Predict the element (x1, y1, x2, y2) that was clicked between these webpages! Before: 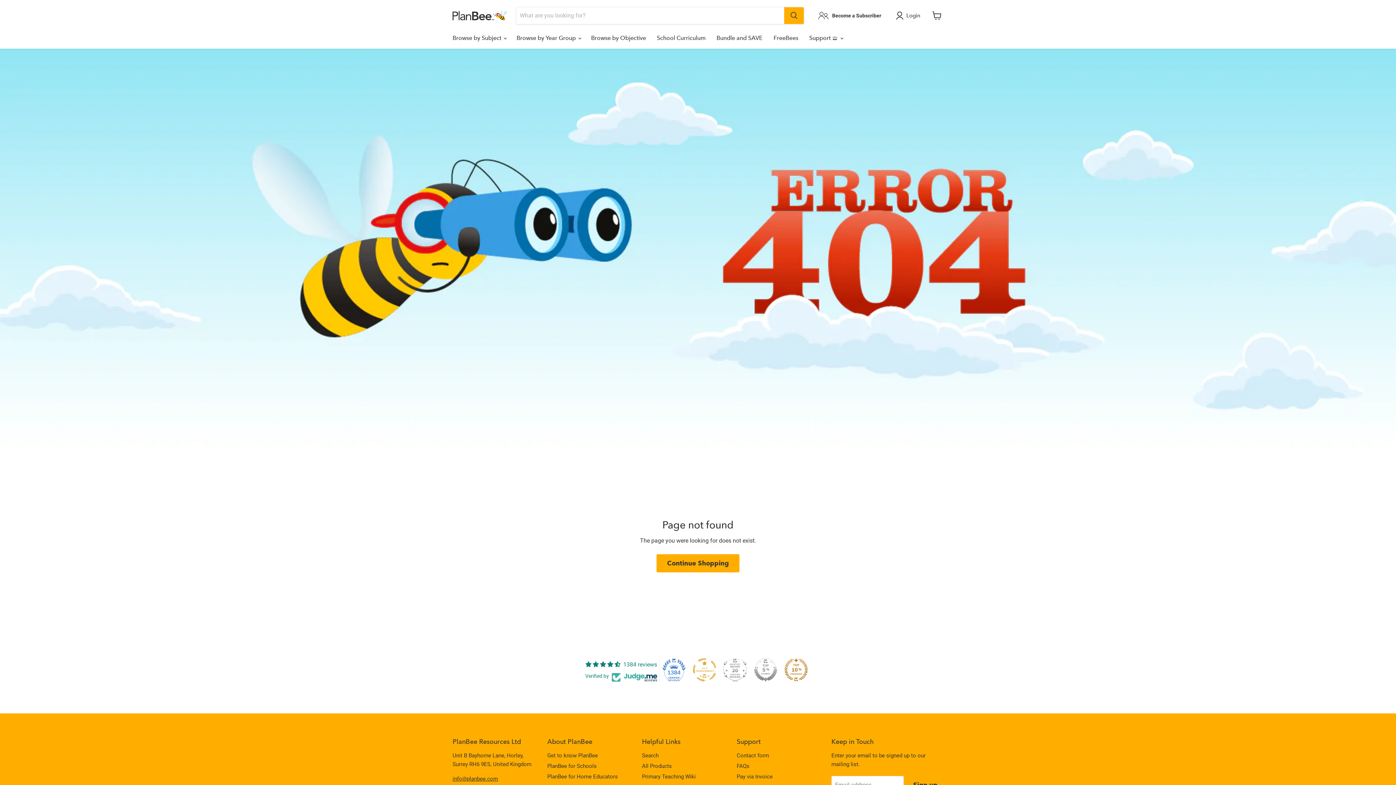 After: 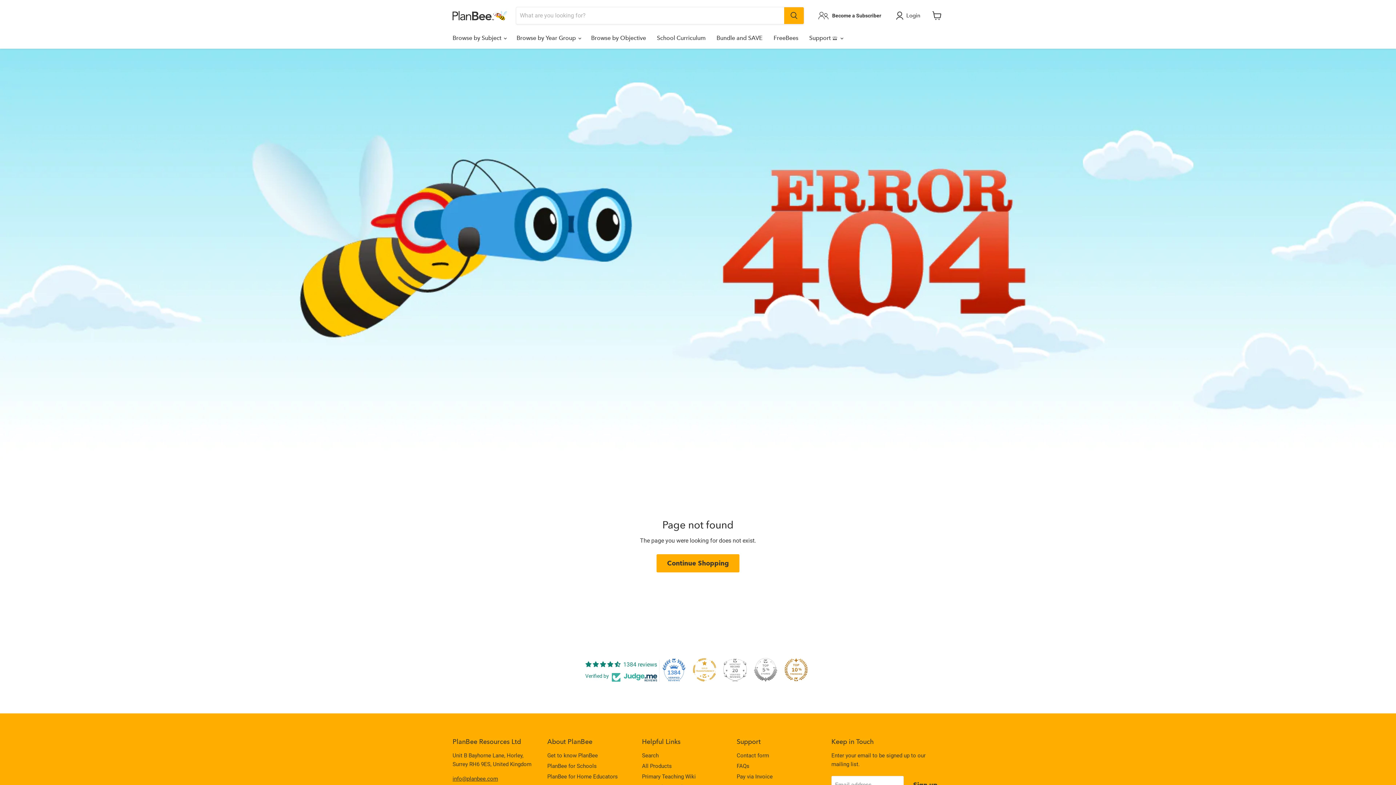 Action: bbox: (754, 658, 777, 681)